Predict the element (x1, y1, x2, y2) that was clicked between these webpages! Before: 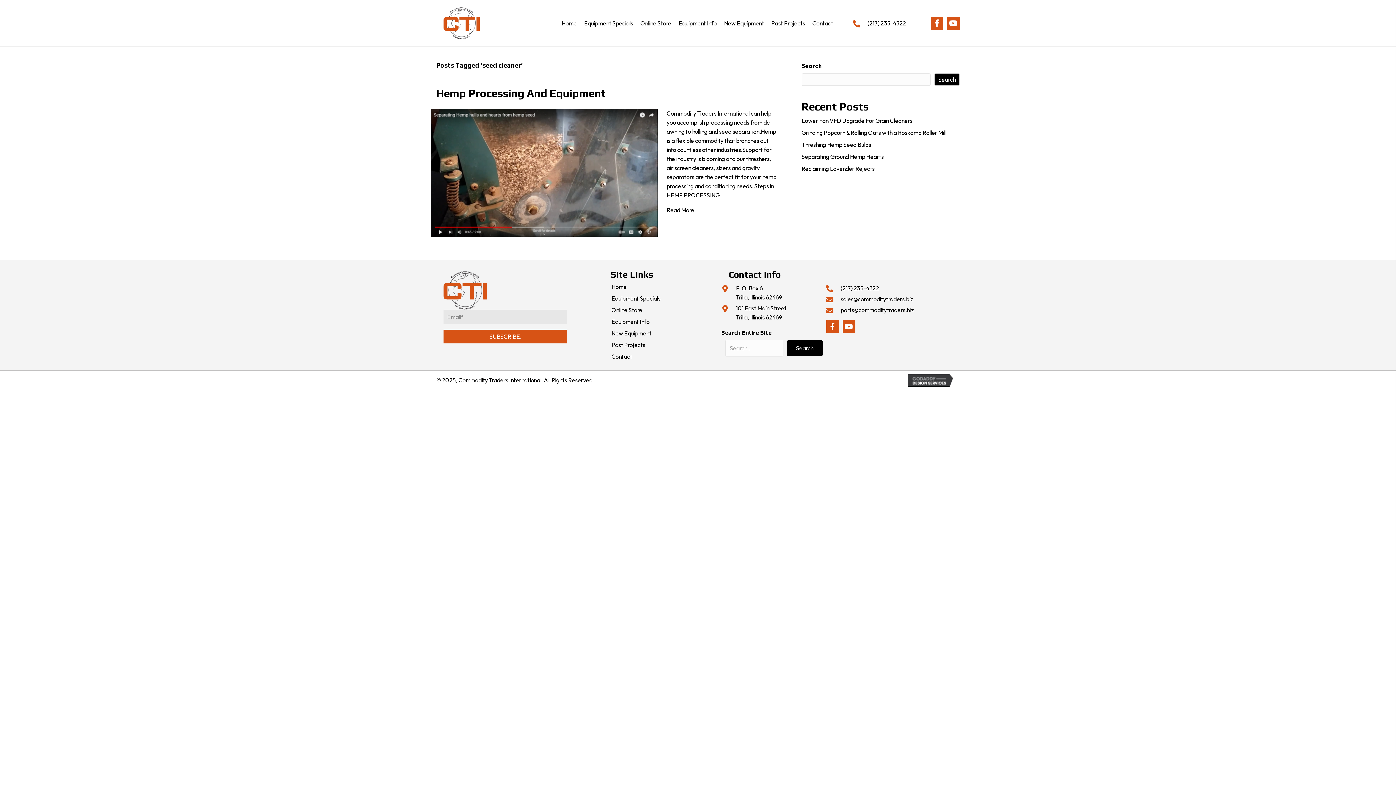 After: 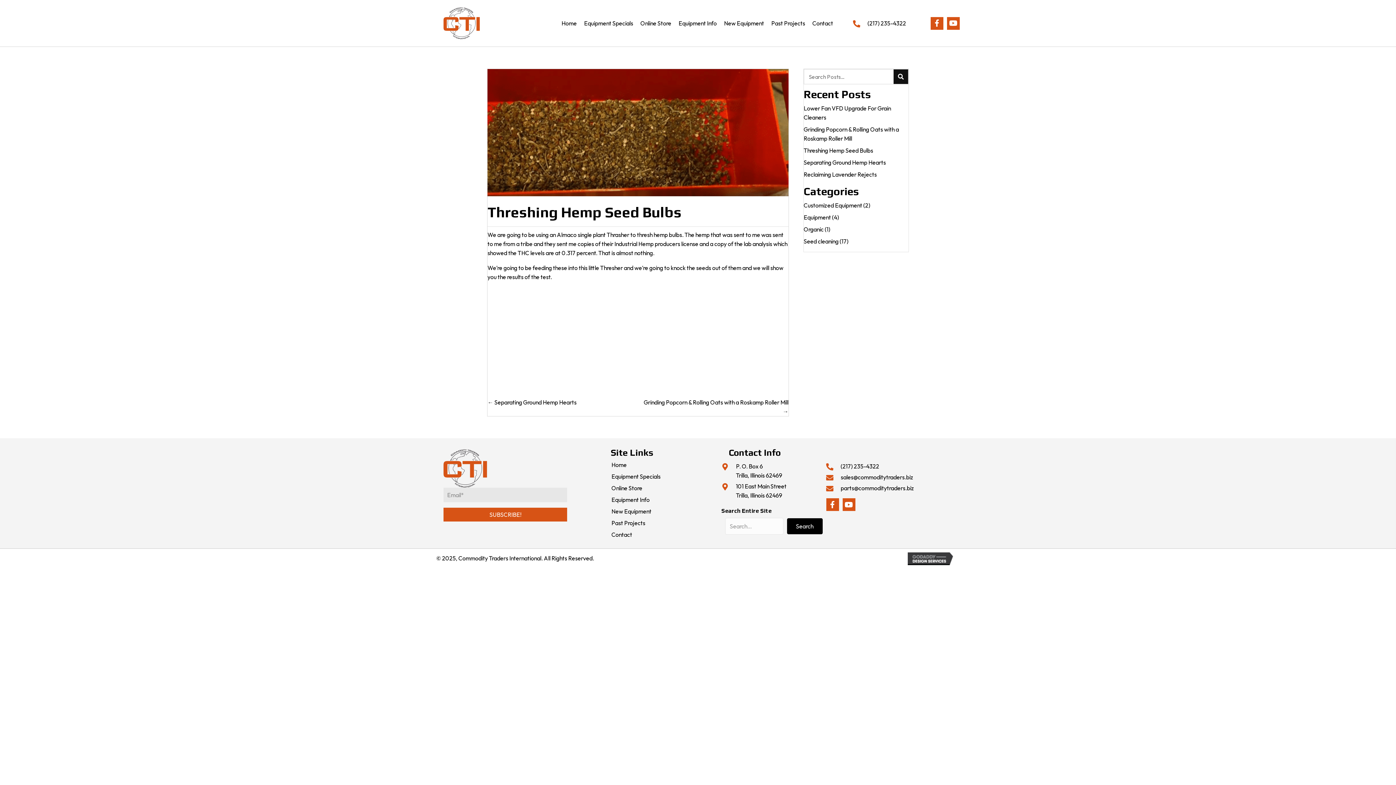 Action: label: Threshing Hemp Seed Bulbs bbox: (801, 141, 871, 148)